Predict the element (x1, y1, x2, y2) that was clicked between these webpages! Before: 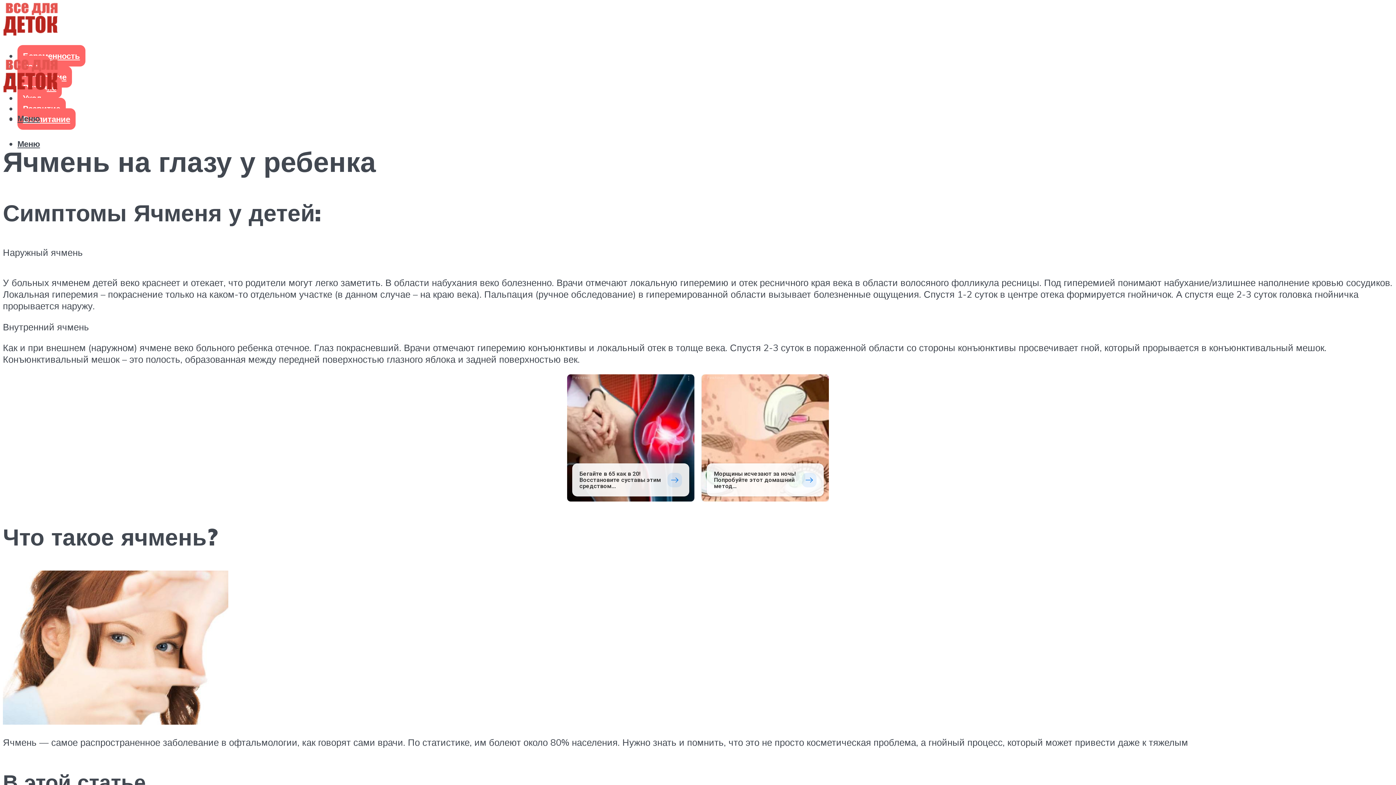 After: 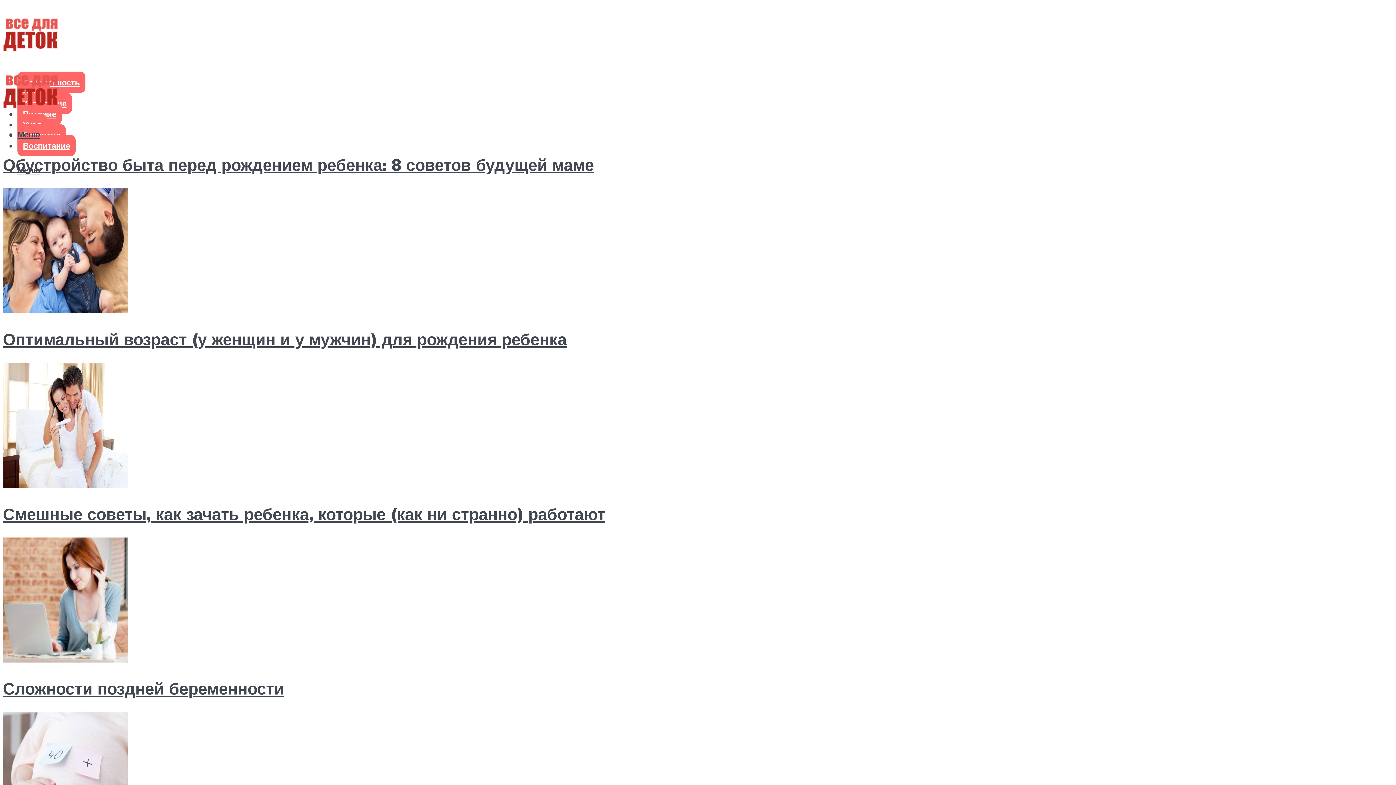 Action: bbox: (2, 7, 57, 42)